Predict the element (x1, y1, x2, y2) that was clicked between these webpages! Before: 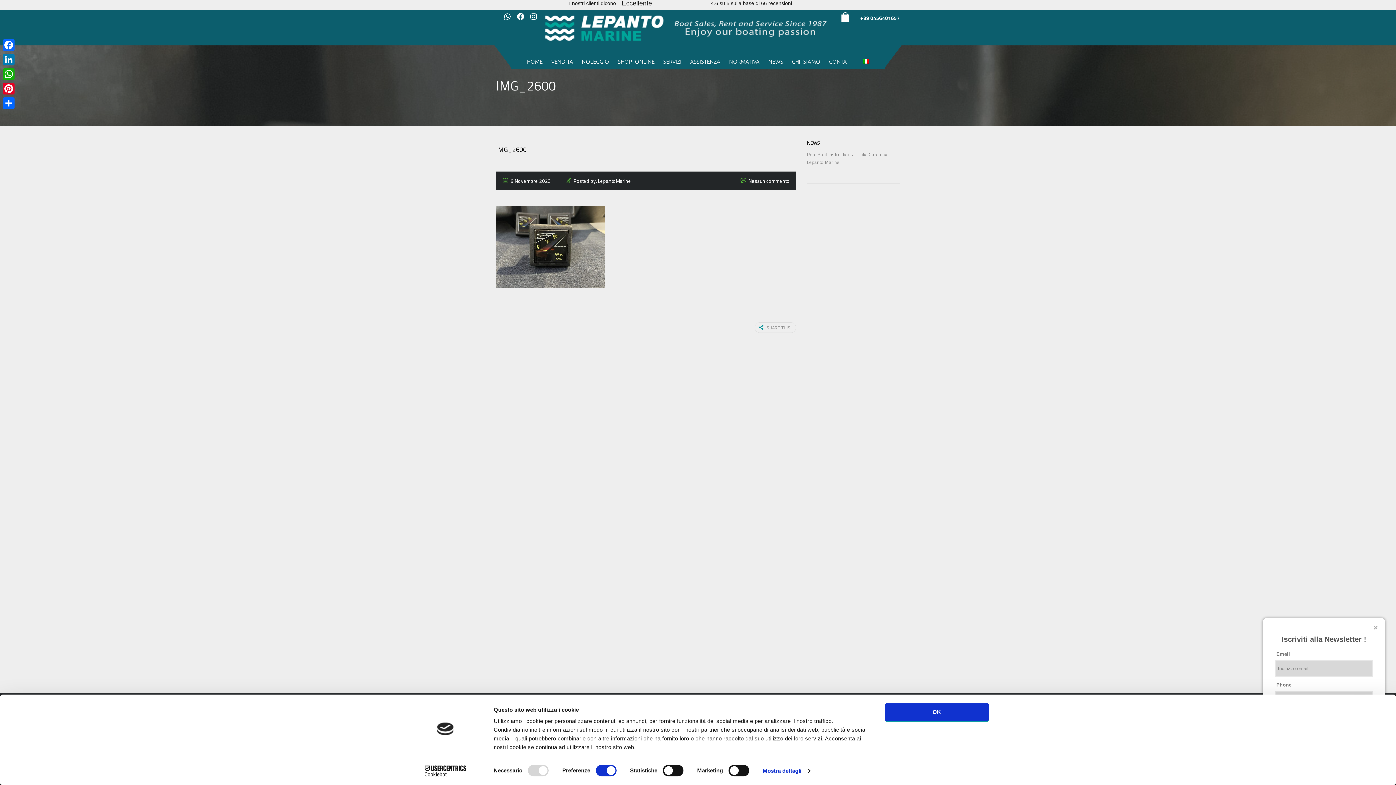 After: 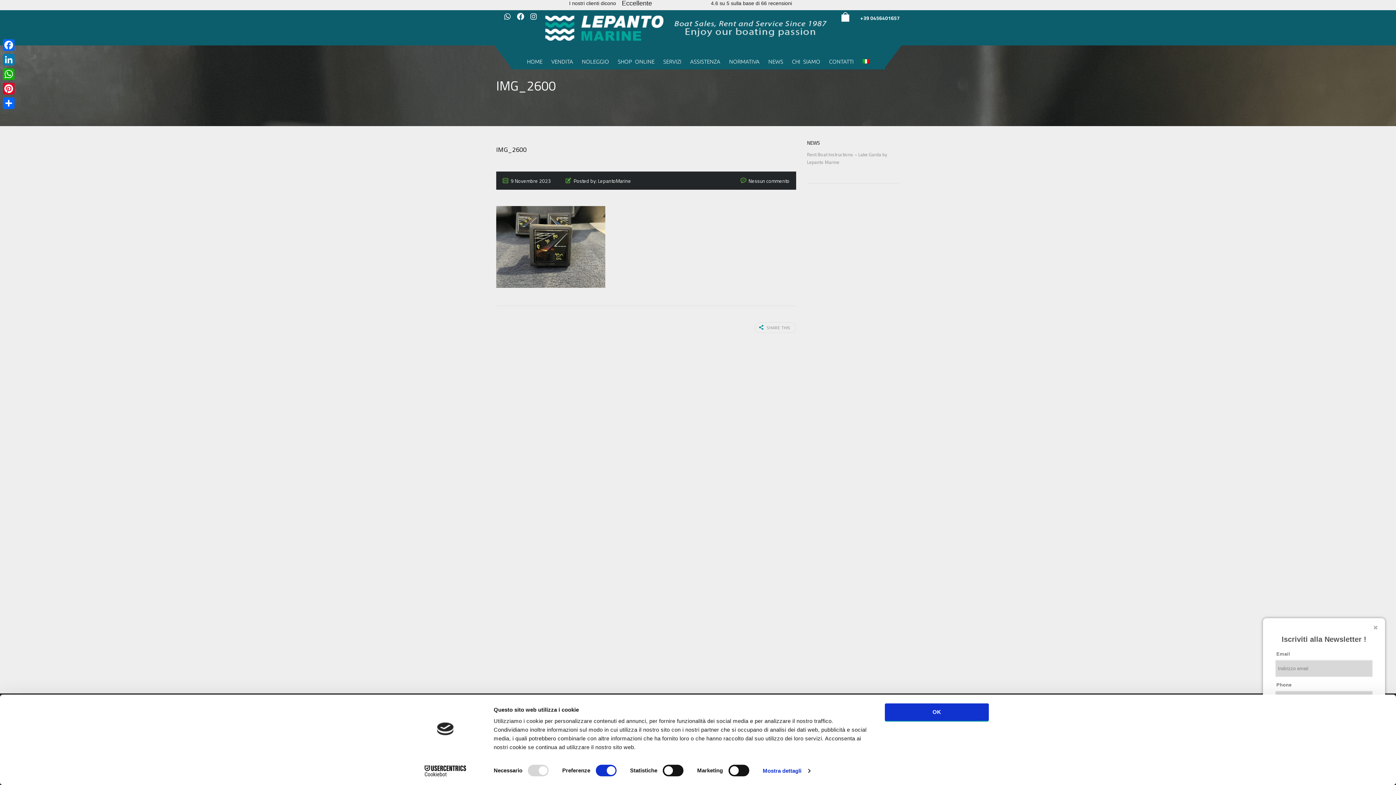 Action: bbox: (516, 13, 524, 20)